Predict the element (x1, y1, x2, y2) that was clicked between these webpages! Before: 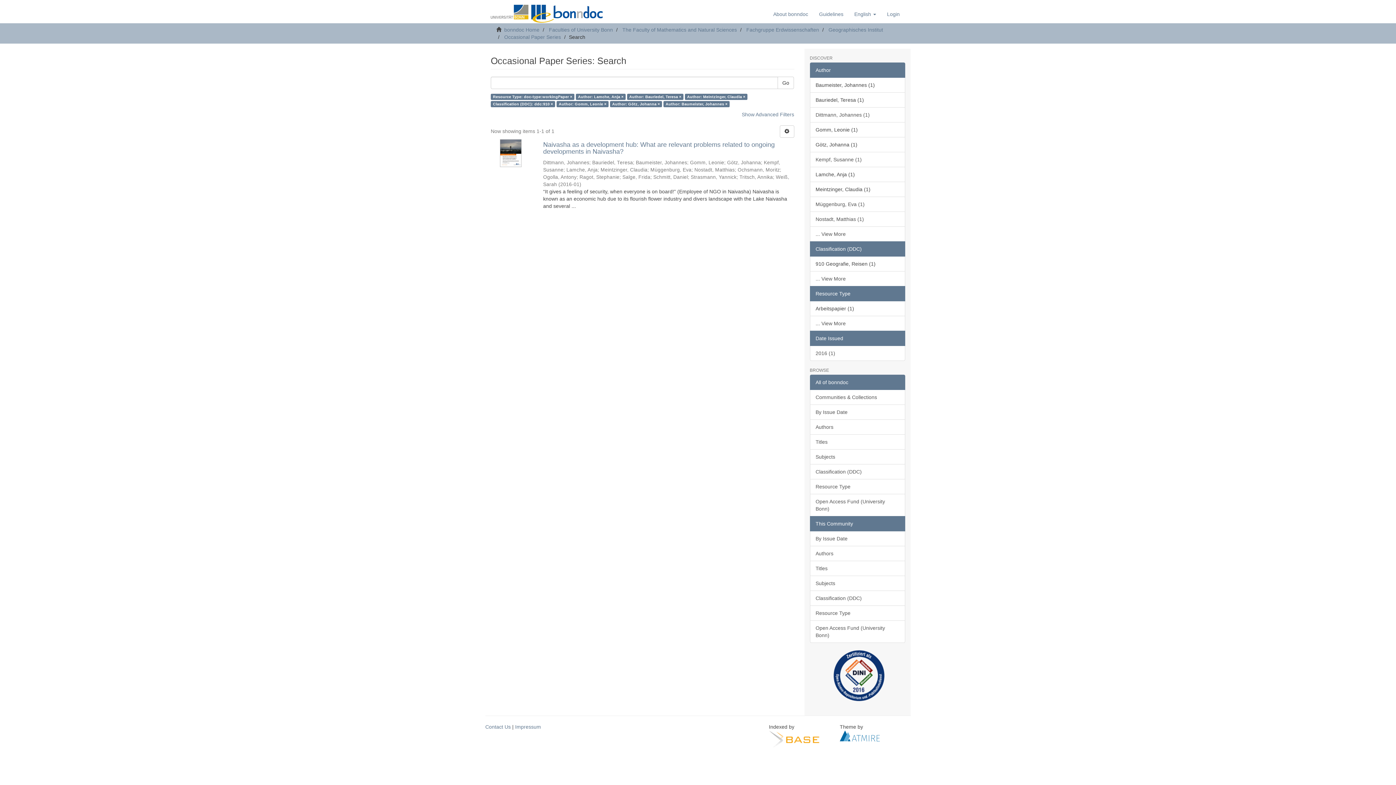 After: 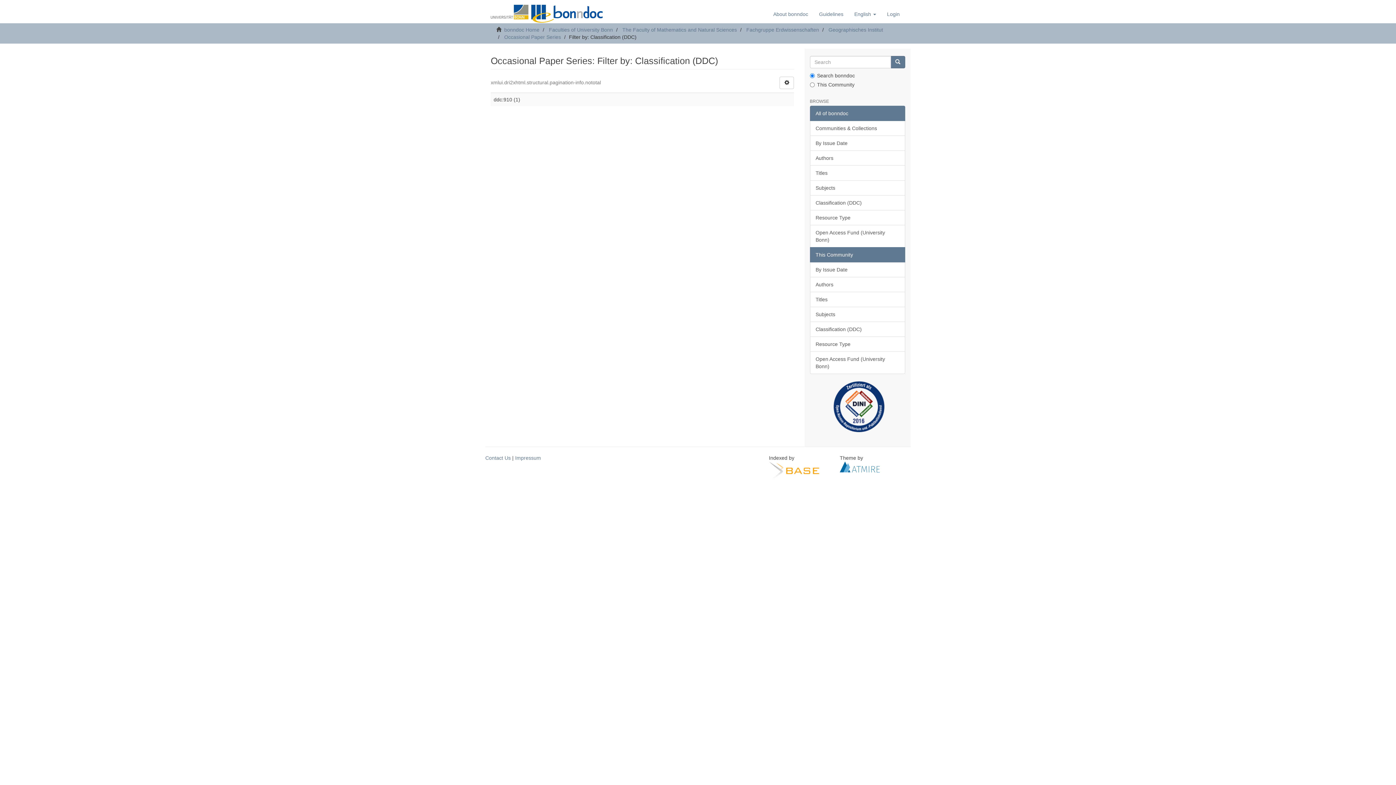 Action: label: ... View More bbox: (810, 271, 905, 286)